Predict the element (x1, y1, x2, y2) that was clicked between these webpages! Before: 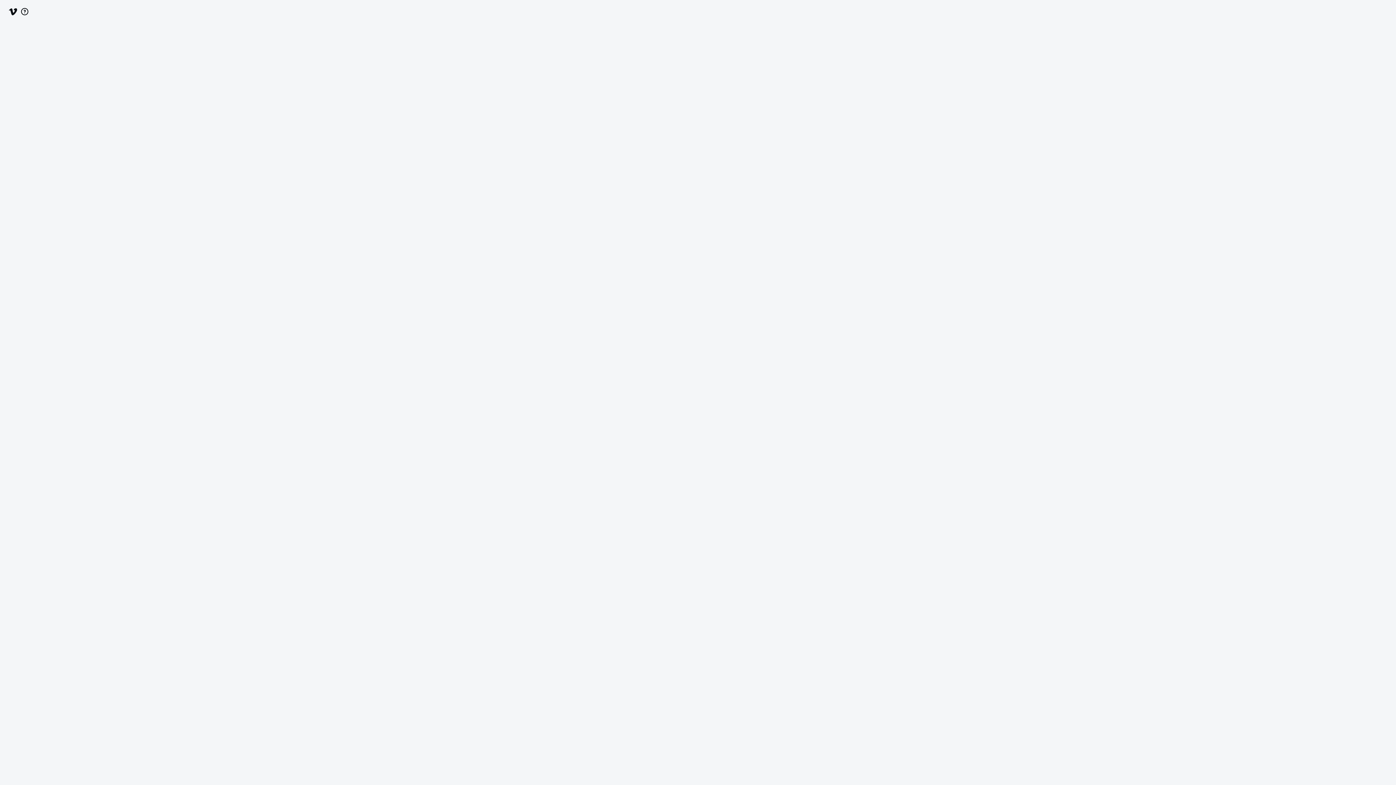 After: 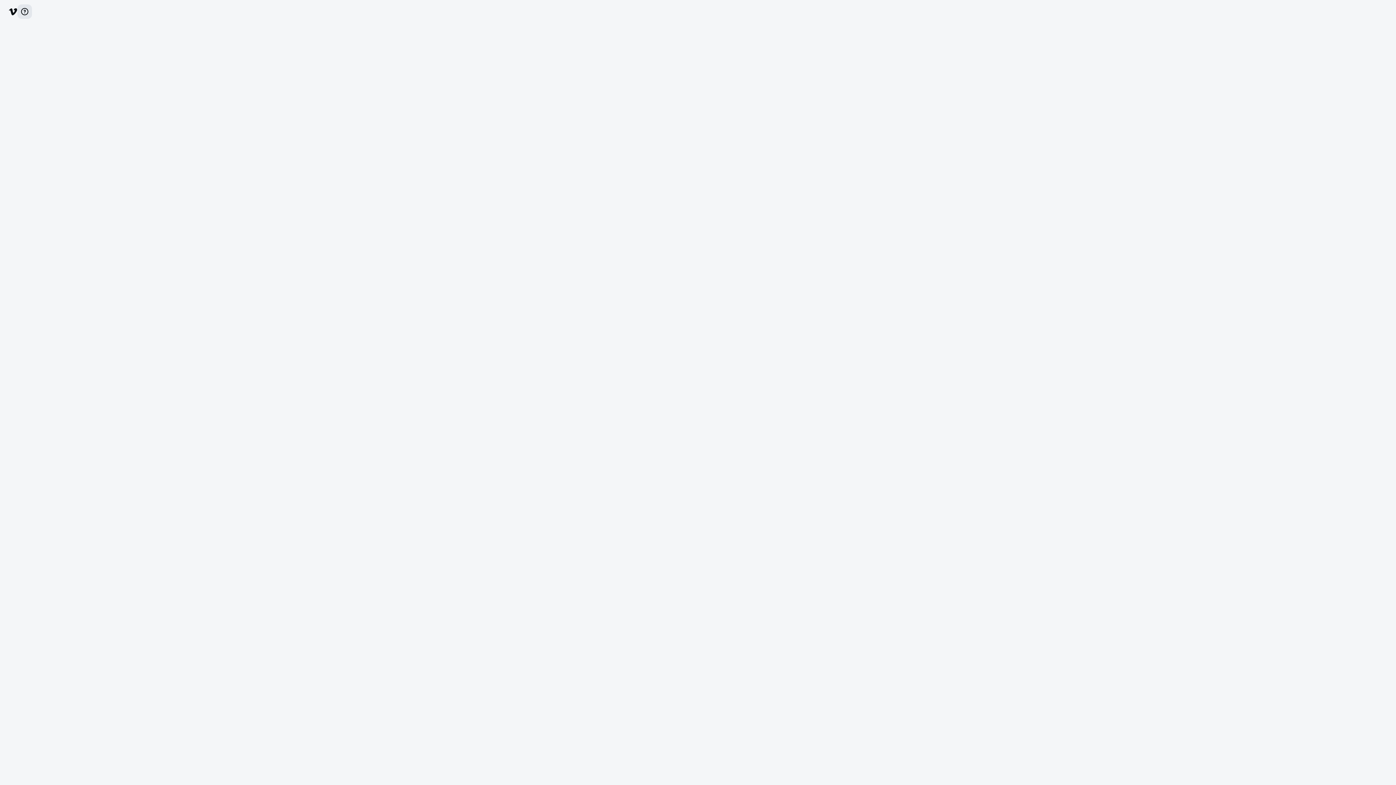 Action: bbox: (17, 4, 32, 18) label: help_button